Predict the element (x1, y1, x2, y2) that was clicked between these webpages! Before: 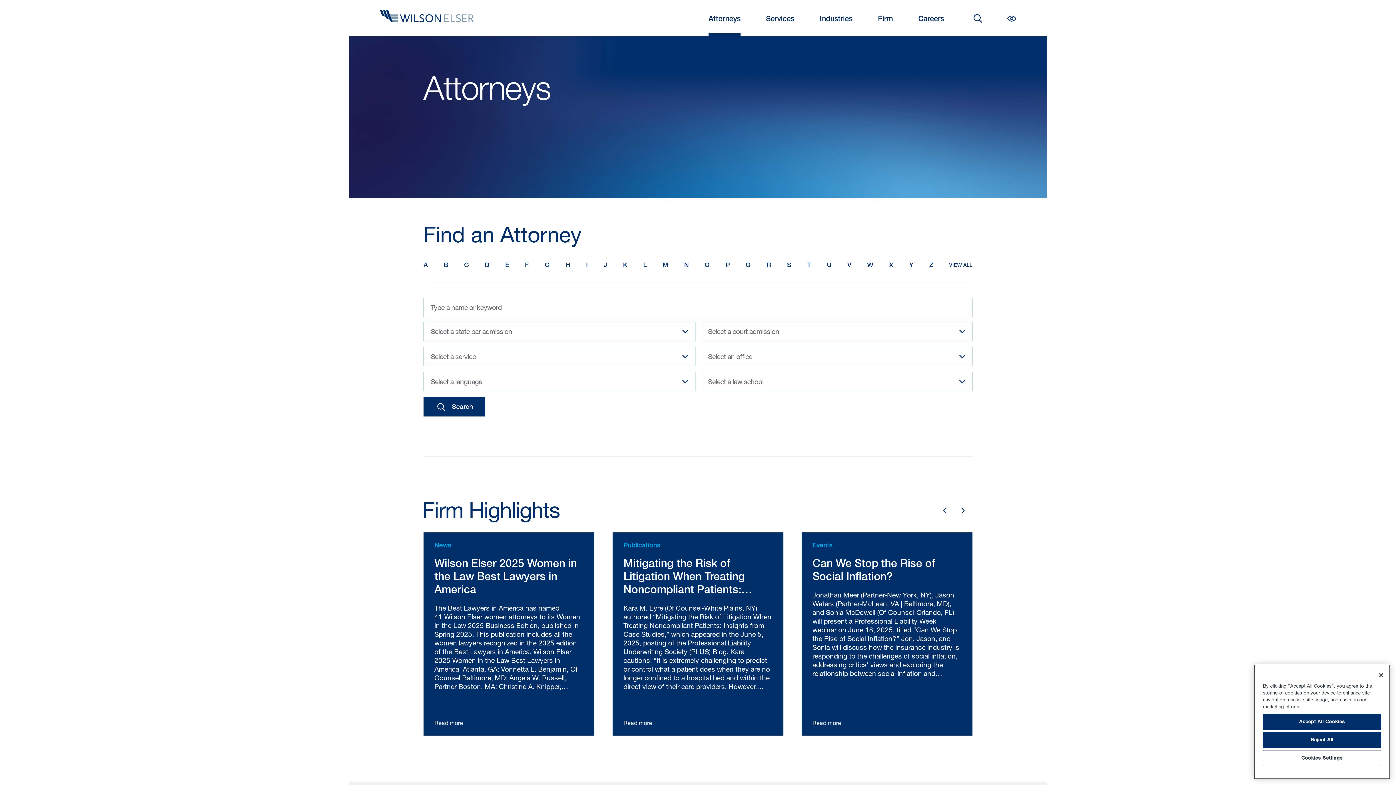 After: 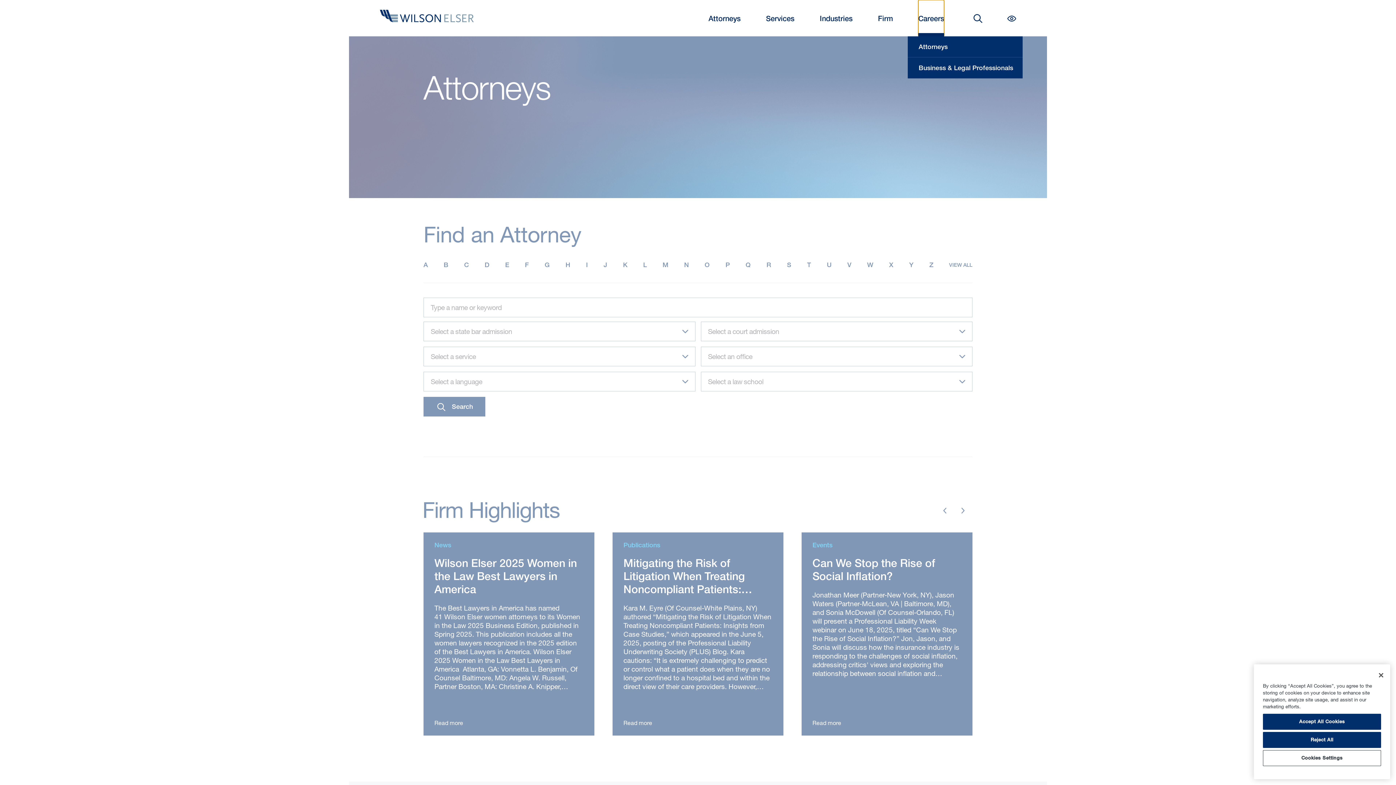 Action: label: Careers bbox: (918, 0, 944, 36)